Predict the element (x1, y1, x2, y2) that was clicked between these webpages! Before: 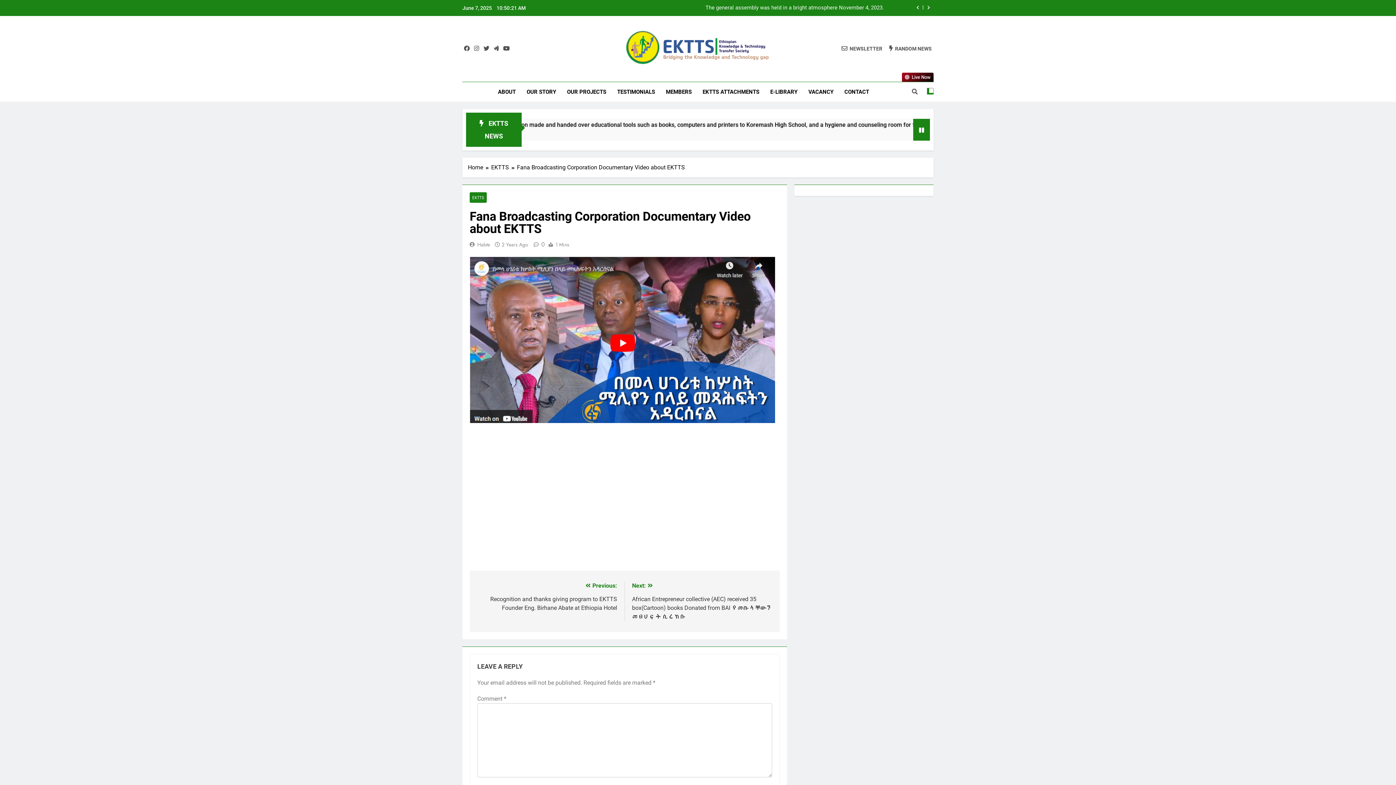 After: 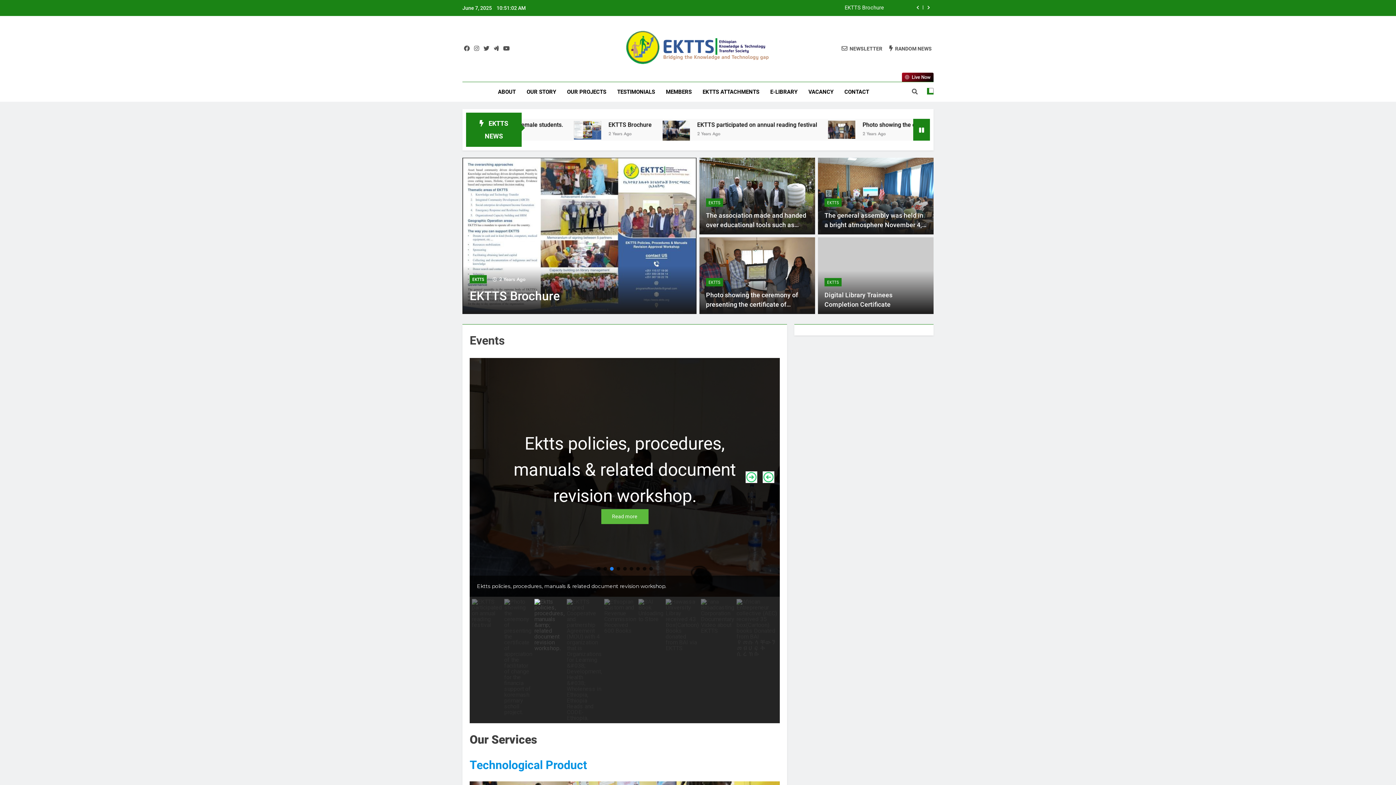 Action: bbox: (468, 163, 491, 171) label: Home